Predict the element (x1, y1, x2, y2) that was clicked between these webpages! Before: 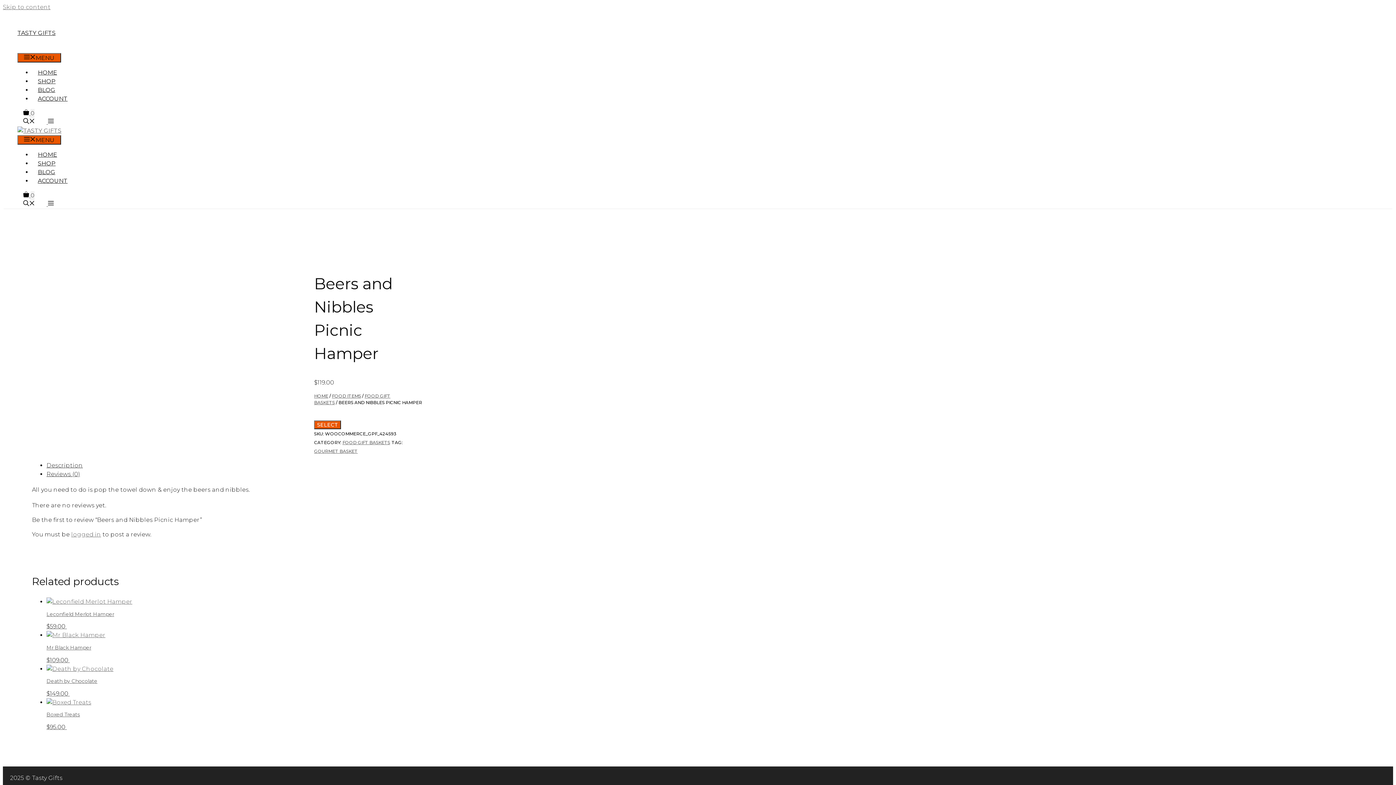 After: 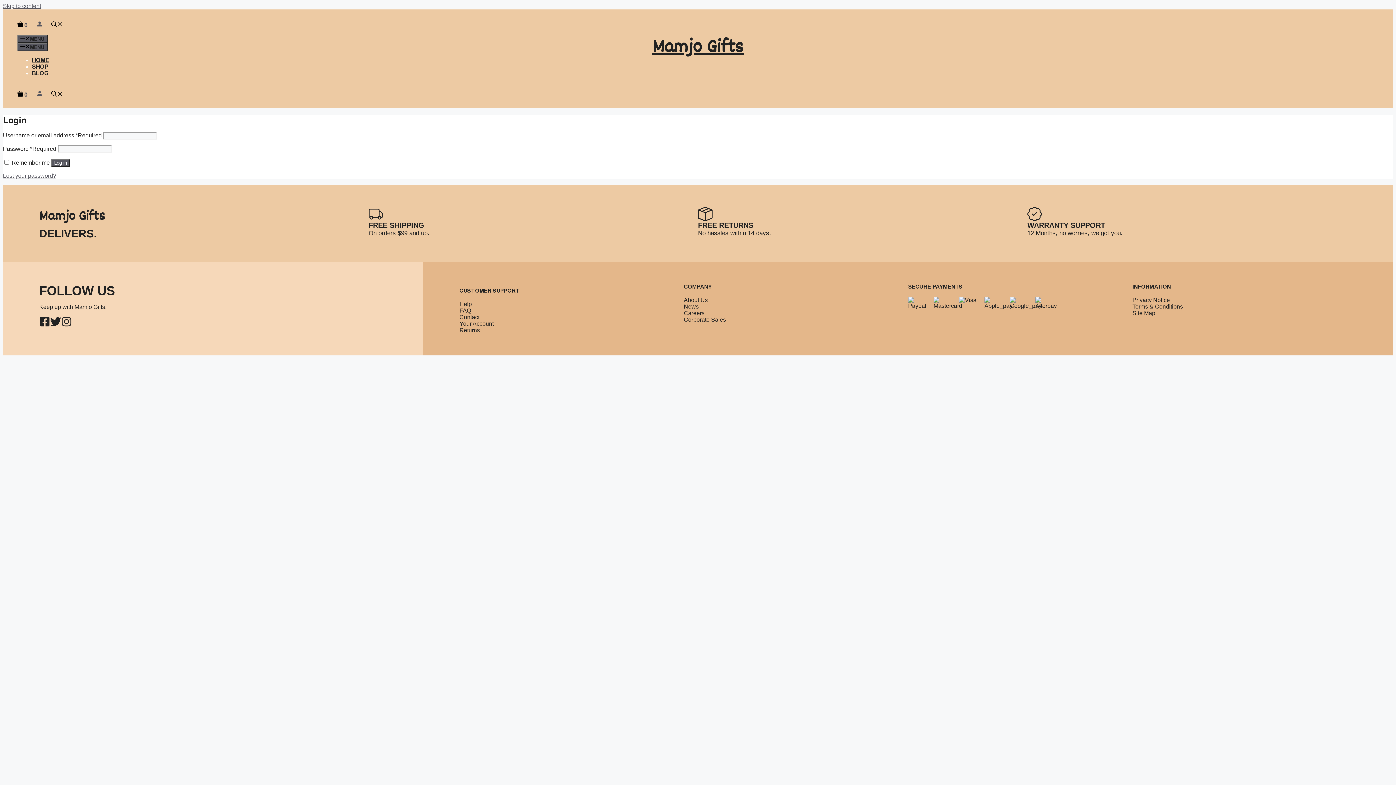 Action: label: ACCOUNT bbox: (32, 95, 73, 102)